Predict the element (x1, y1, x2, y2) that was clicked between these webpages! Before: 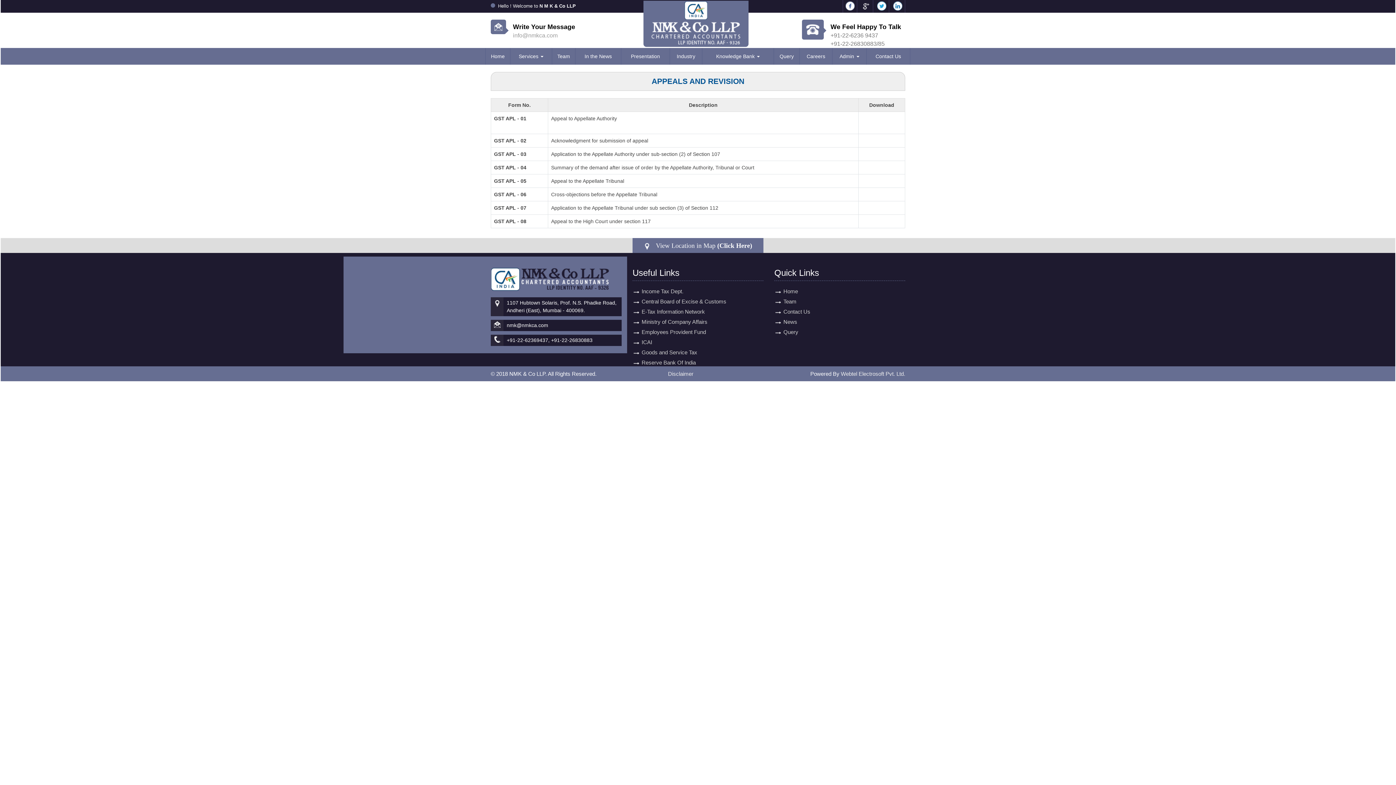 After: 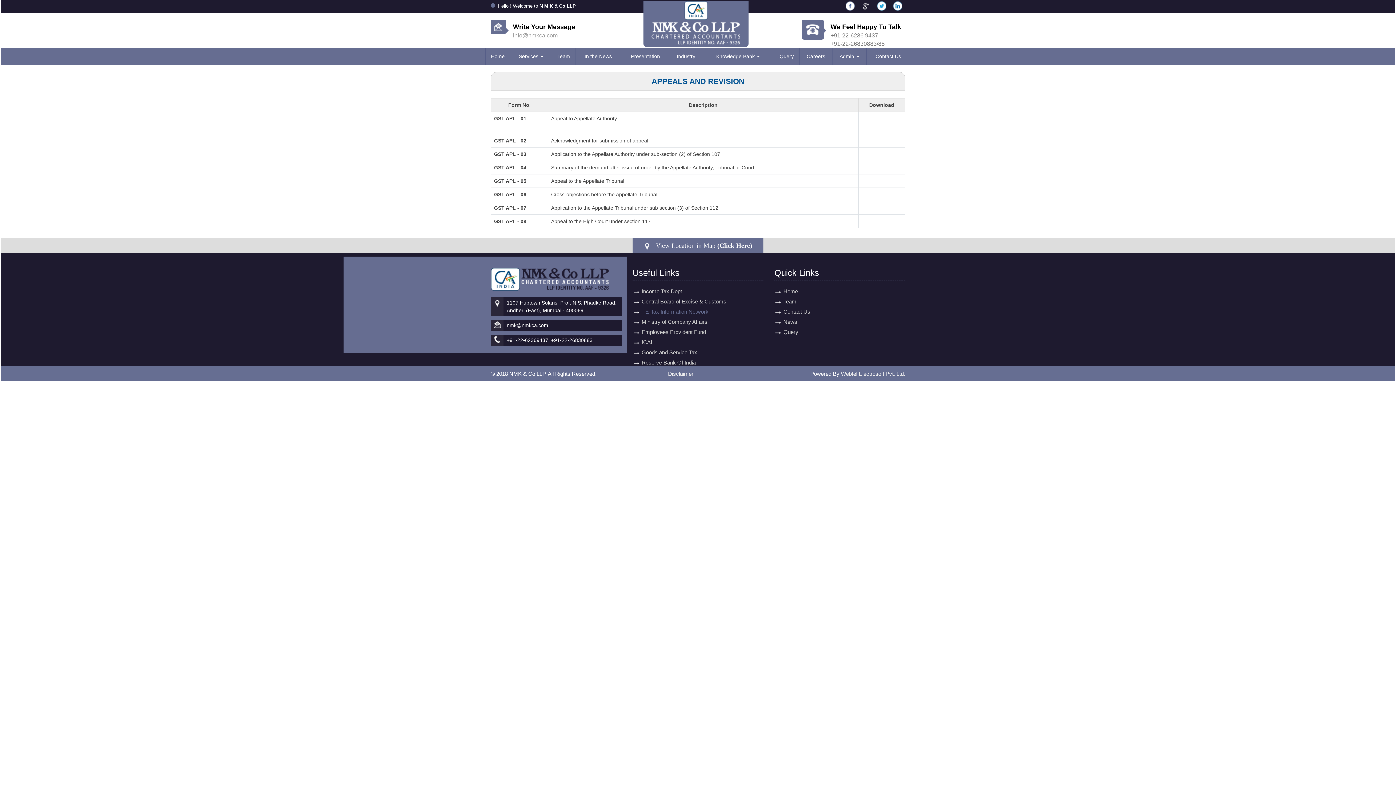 Action: label: E-Tax Information Network bbox: (641, 308, 705, 314)